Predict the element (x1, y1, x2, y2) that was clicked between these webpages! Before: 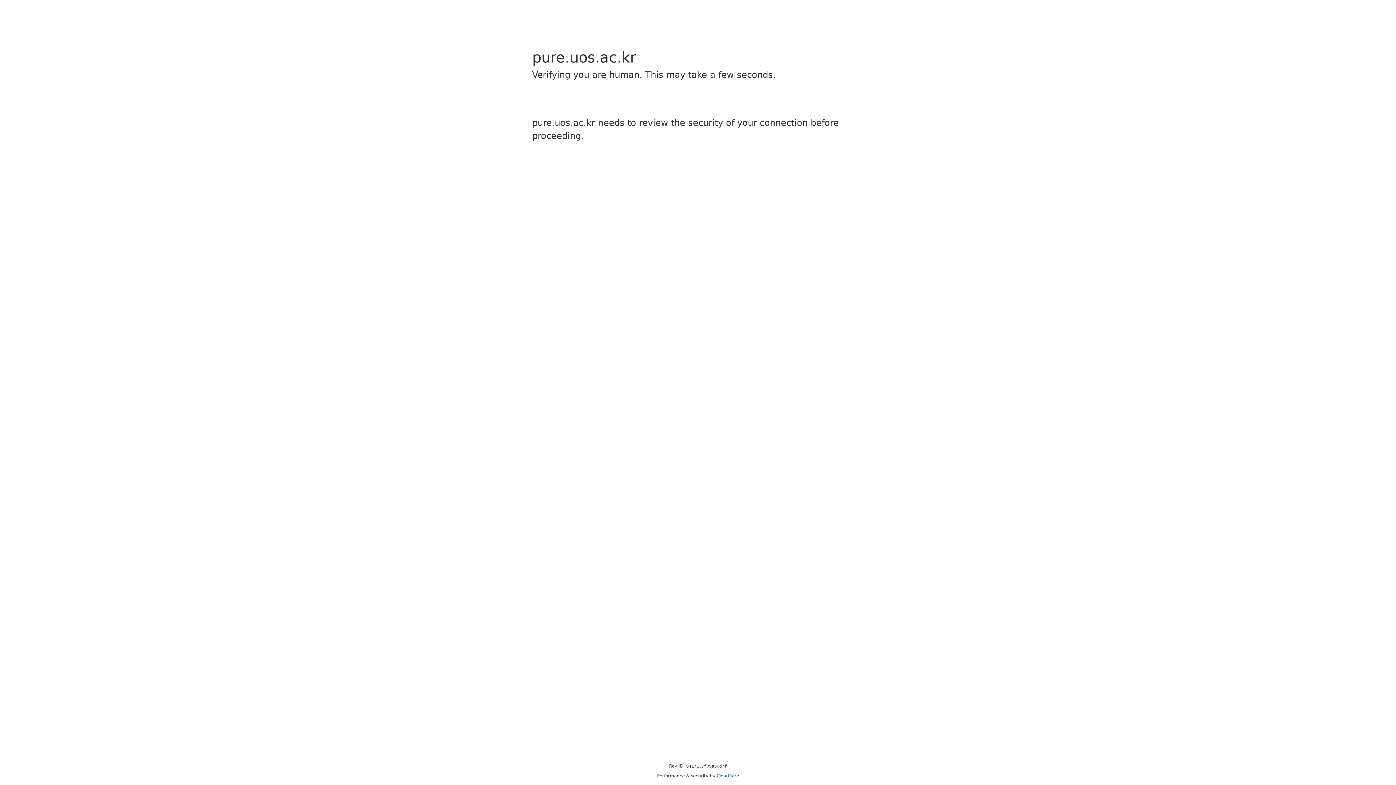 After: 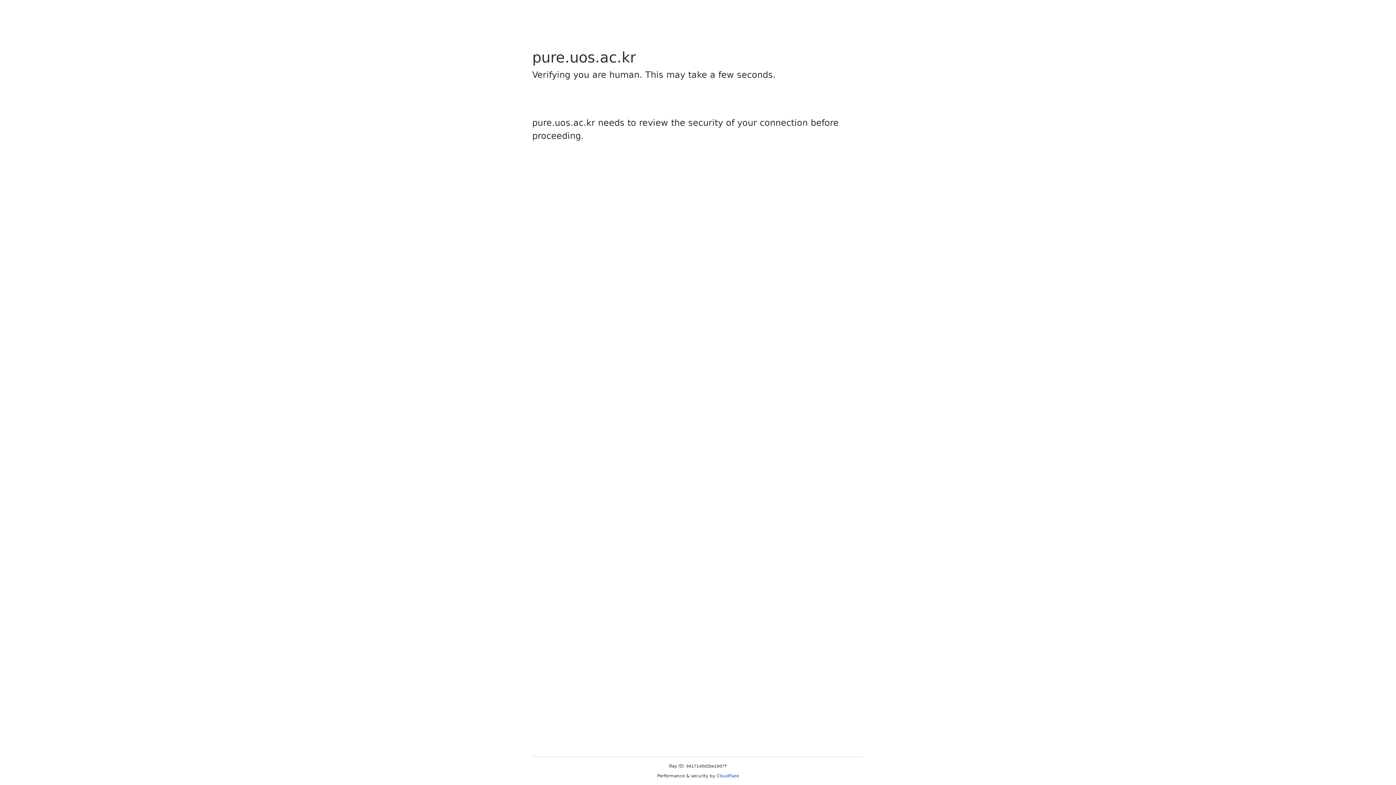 Action: label: Cloudflare bbox: (716, 773, 739, 778)